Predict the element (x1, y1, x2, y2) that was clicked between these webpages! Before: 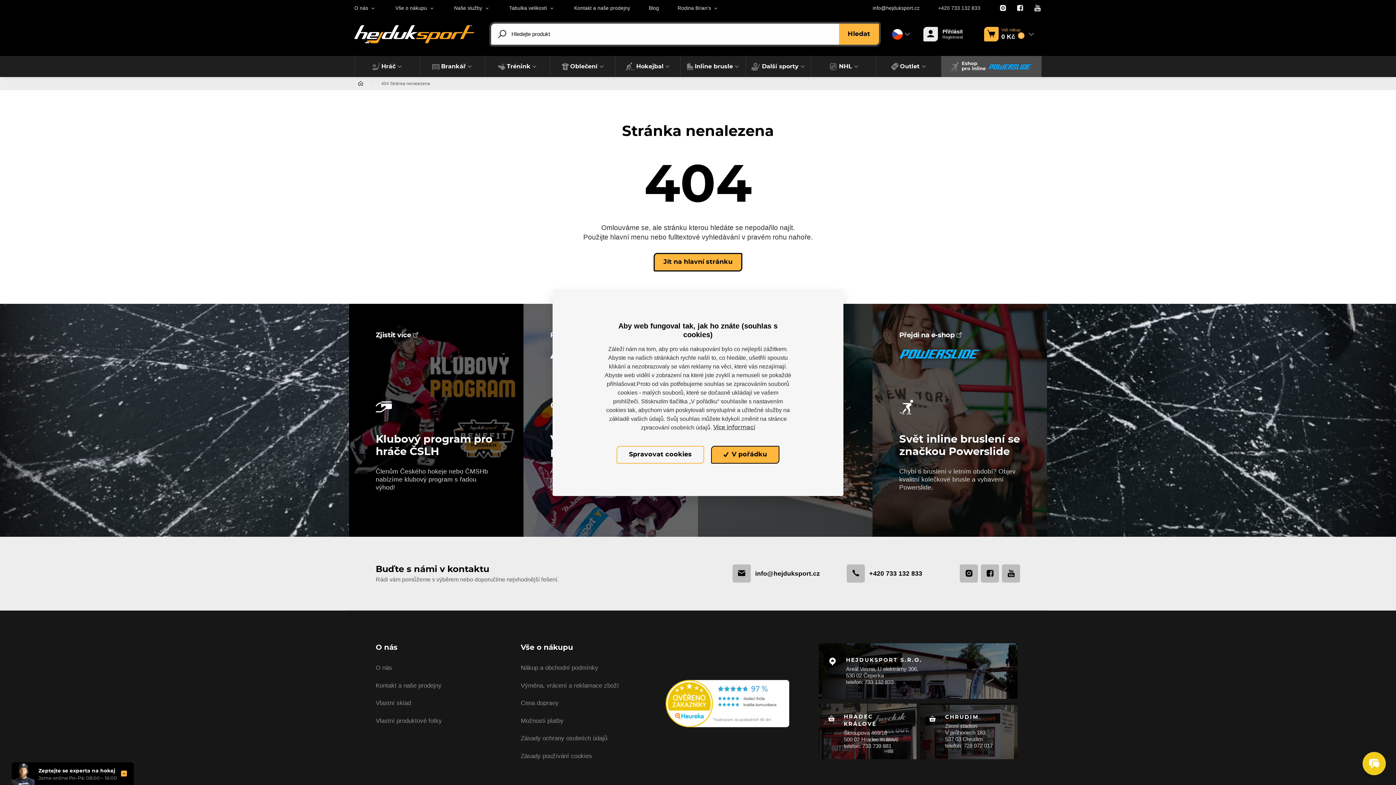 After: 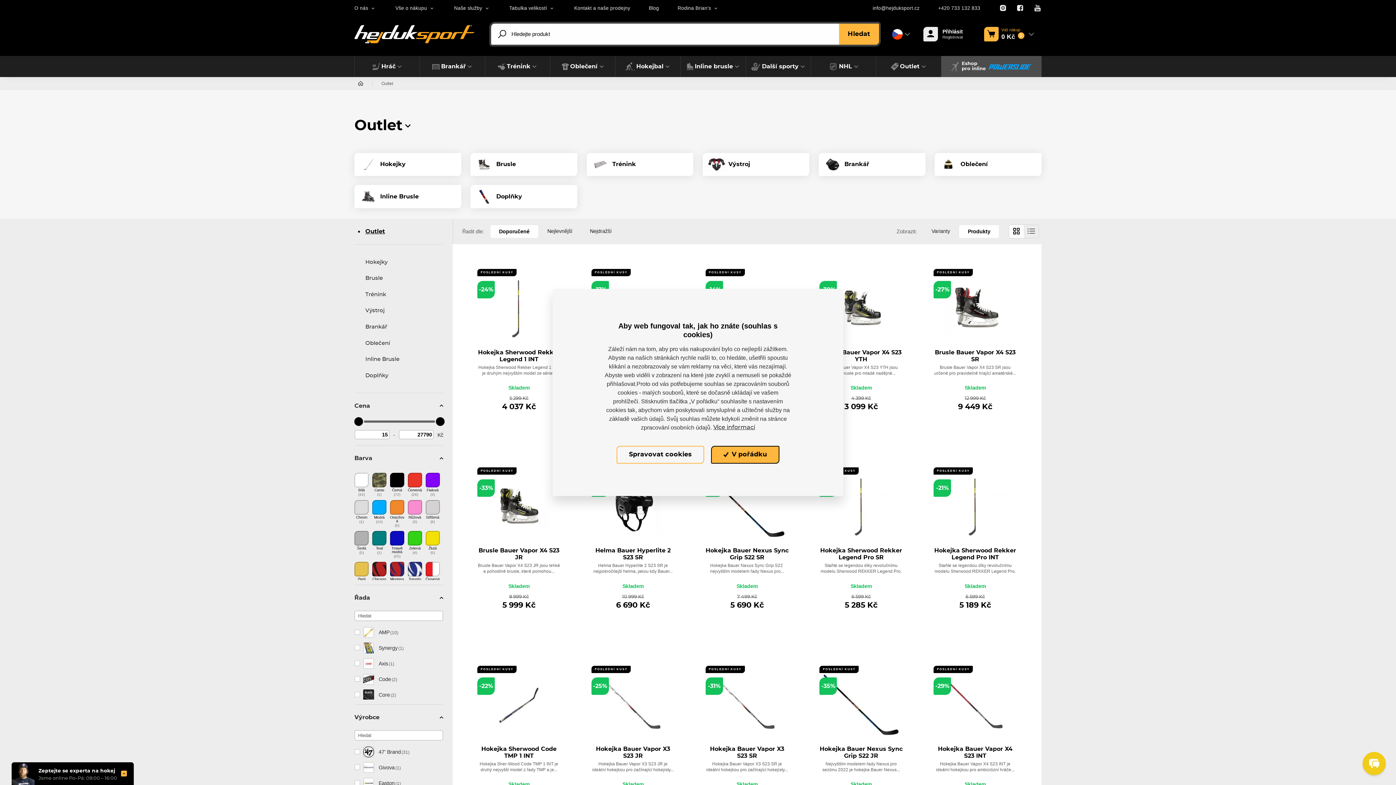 Action: label: Outlet bbox: (876, 56, 941, 77)